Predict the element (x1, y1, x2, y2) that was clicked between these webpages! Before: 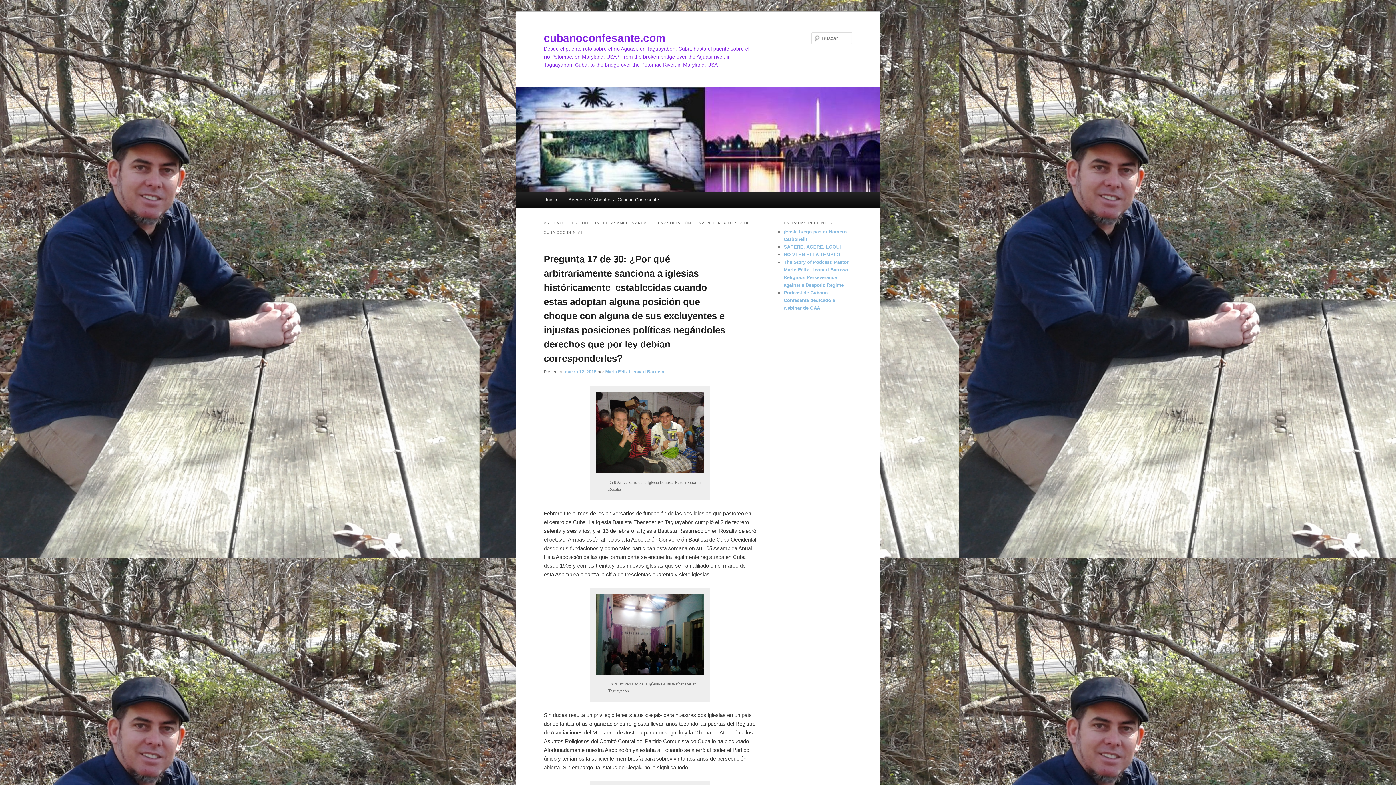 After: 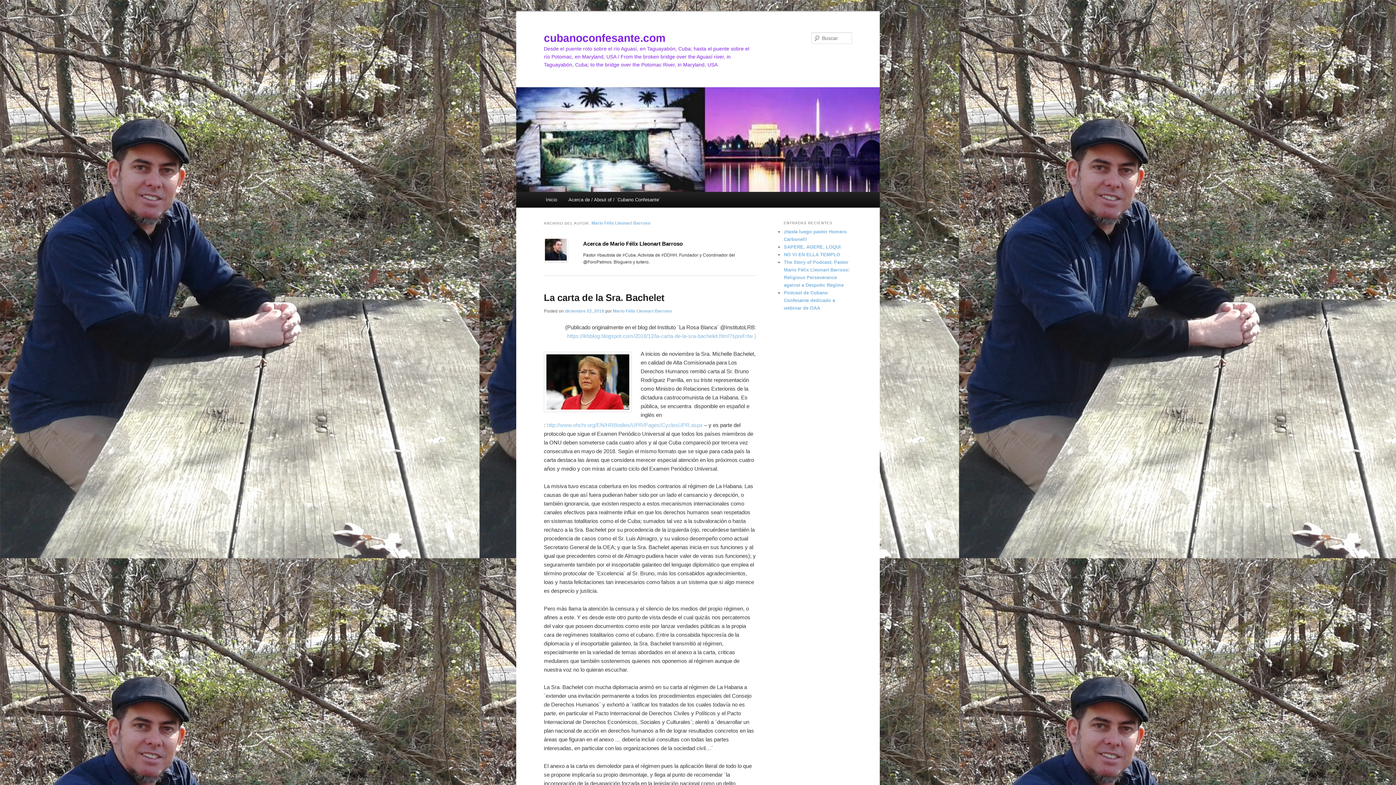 Action: label: Mario Félix Lleonart Barroso bbox: (605, 369, 664, 374)